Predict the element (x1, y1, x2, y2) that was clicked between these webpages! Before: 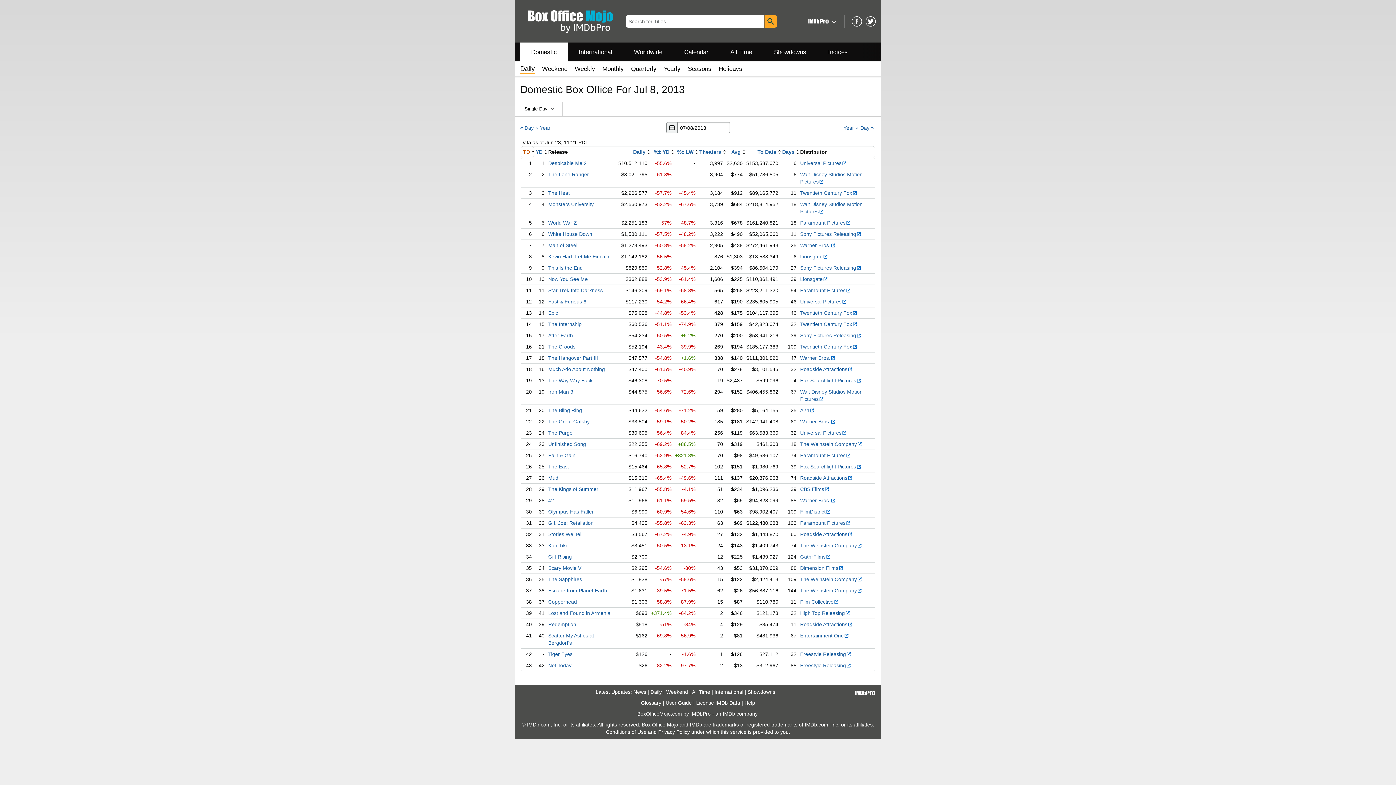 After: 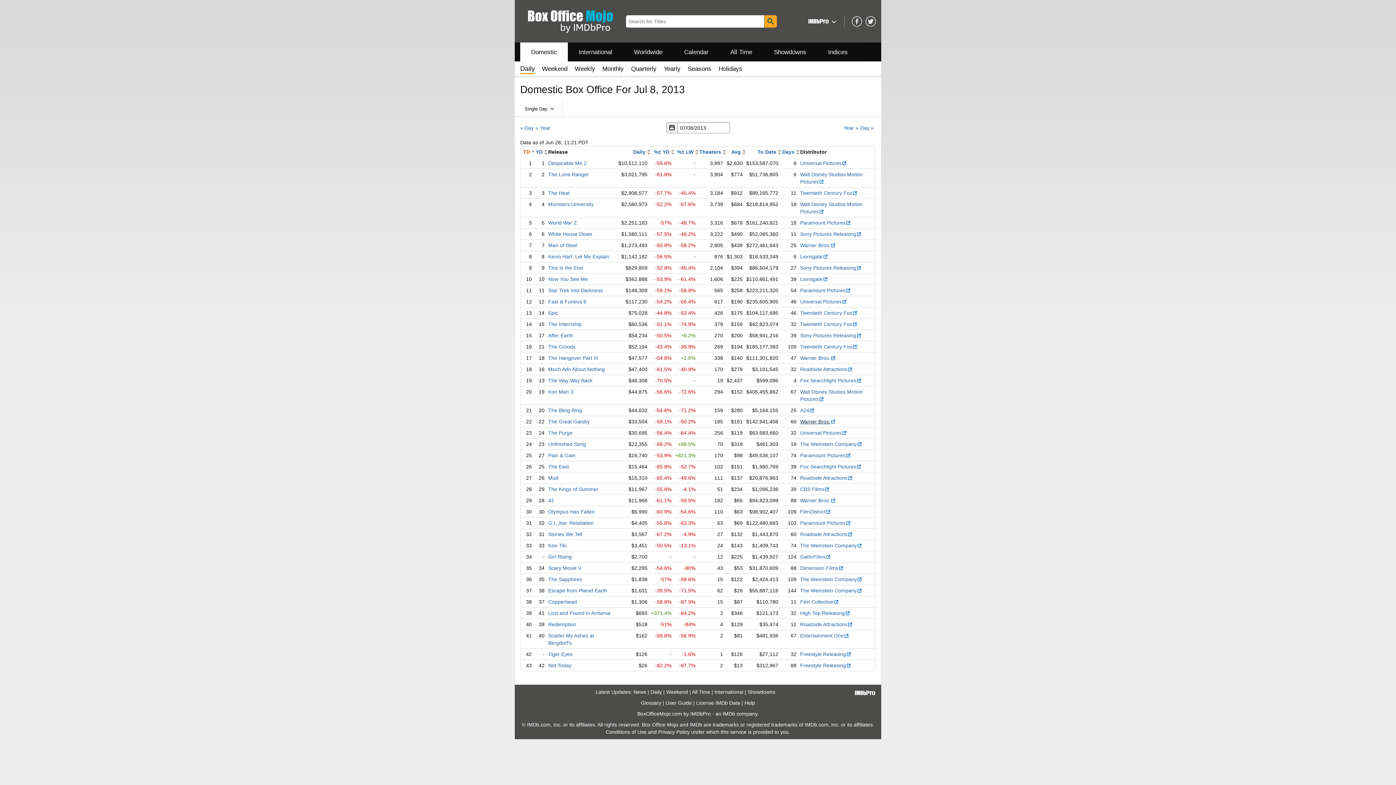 Action: label: Warner Bros. bbox: (800, 418, 836, 424)